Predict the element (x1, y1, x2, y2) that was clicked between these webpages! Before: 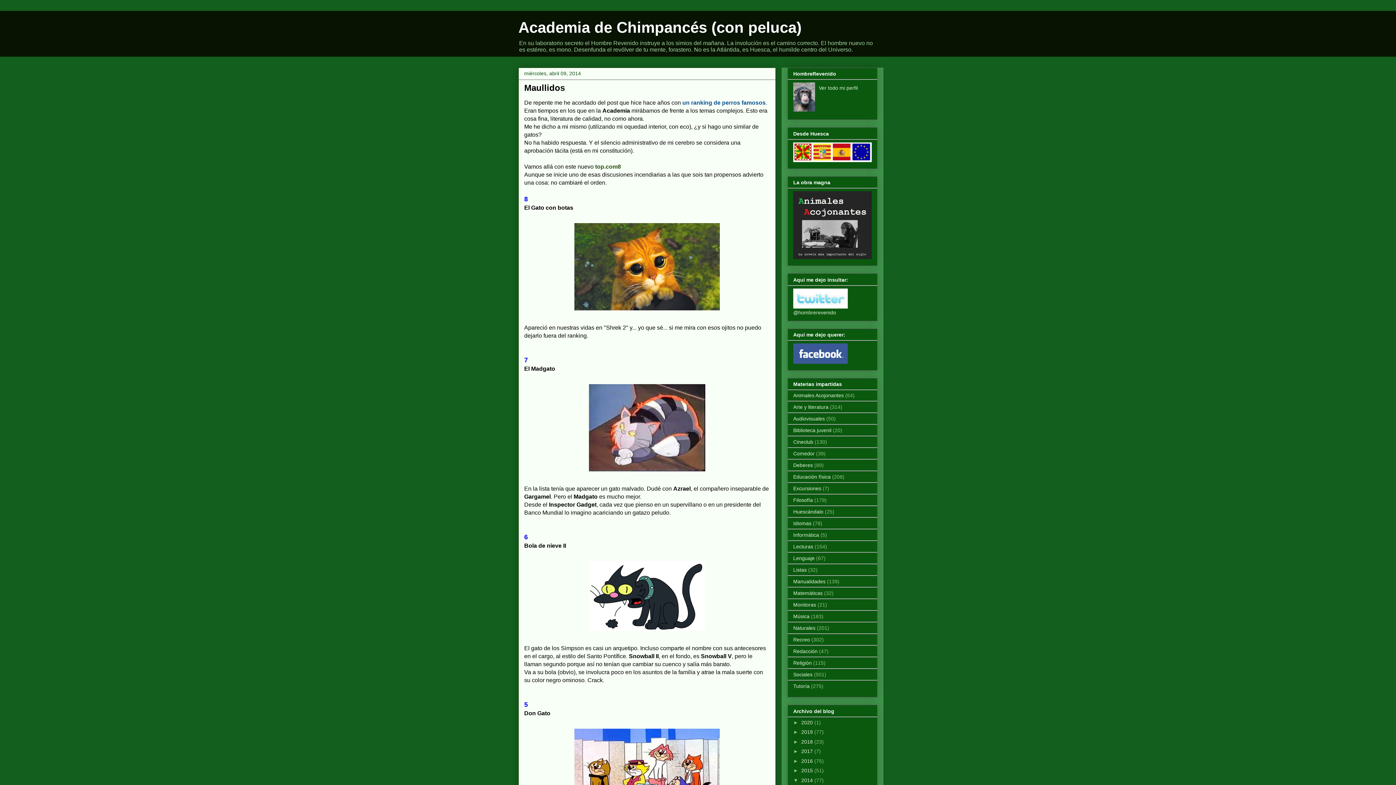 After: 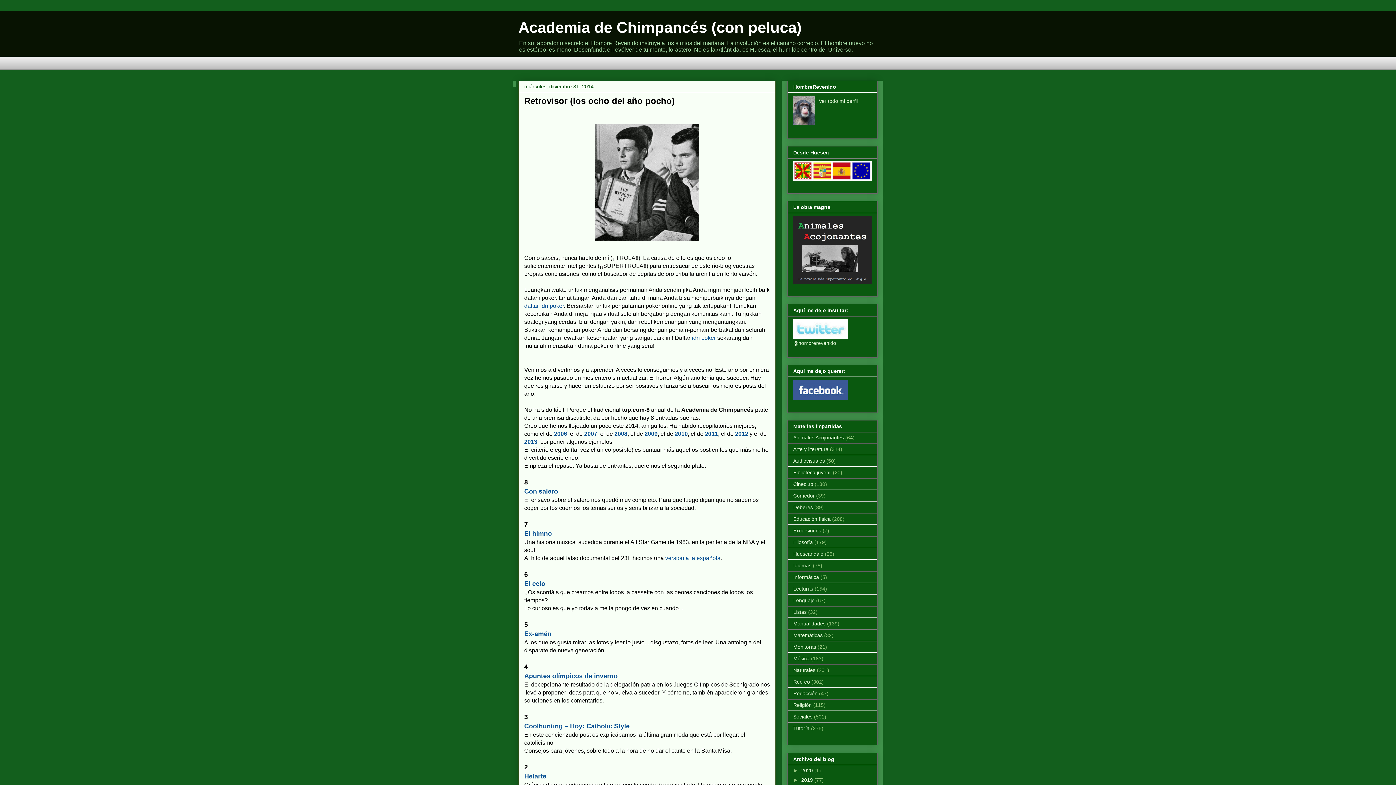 Action: label: 2014 bbox: (801, 777, 813, 783)